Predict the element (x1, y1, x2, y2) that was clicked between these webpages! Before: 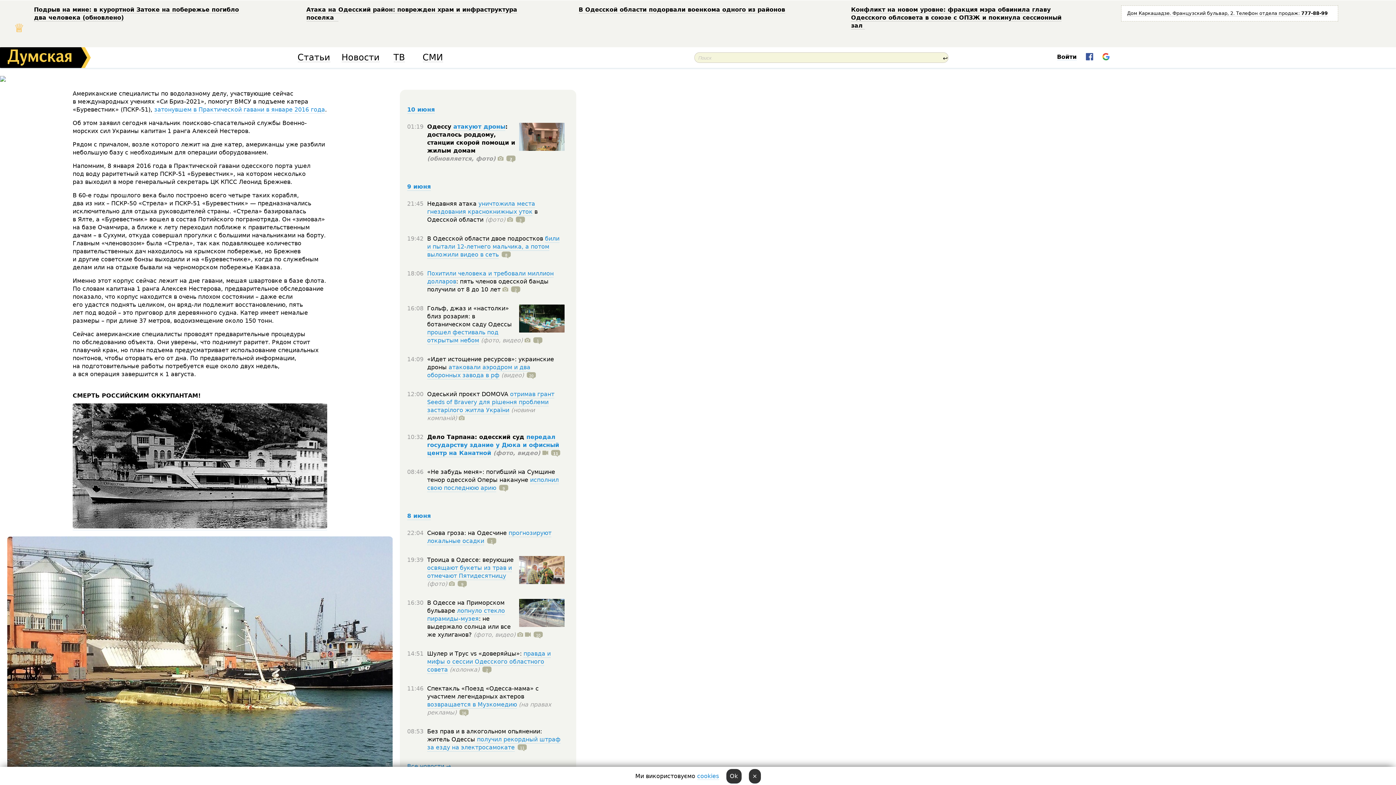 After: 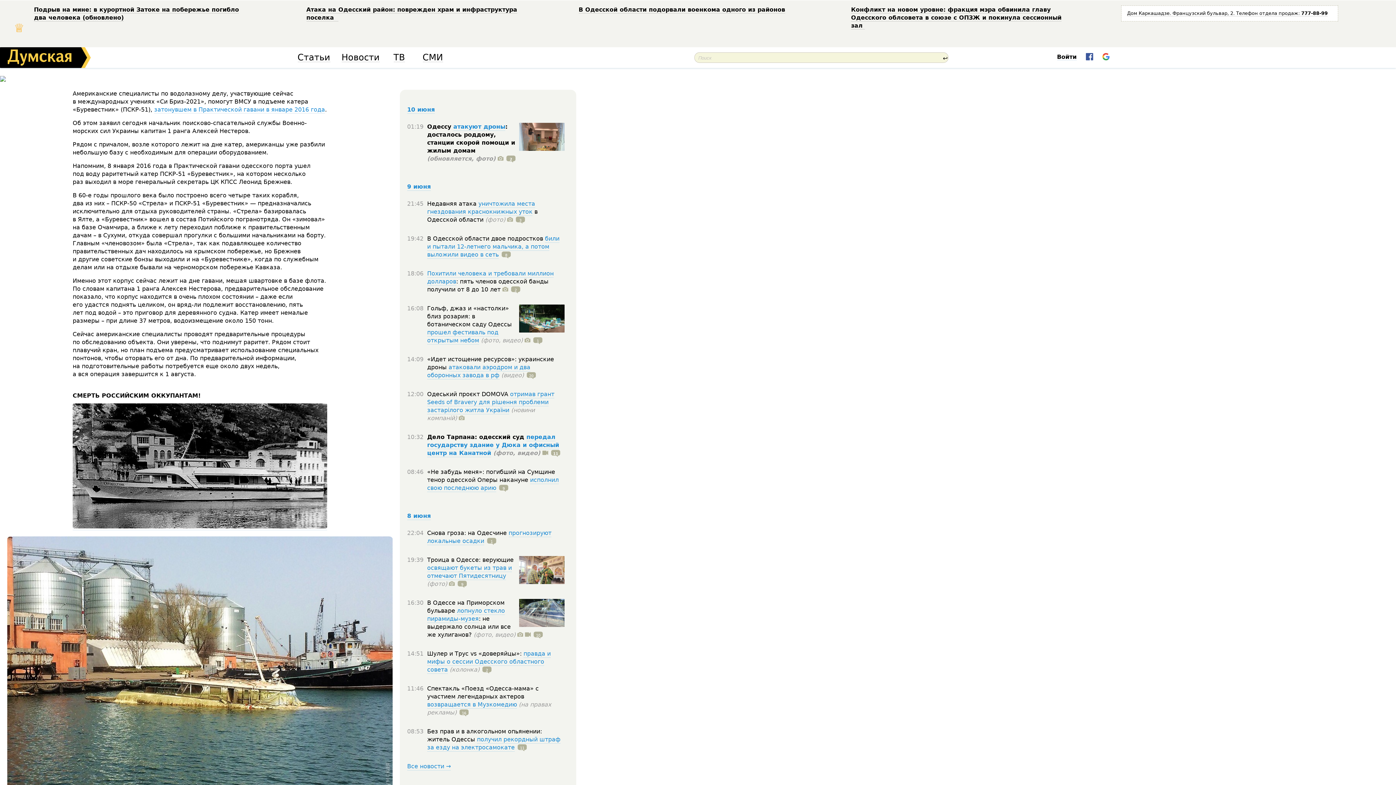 Action: bbox: (726, 769, 741, 784) label: Ok